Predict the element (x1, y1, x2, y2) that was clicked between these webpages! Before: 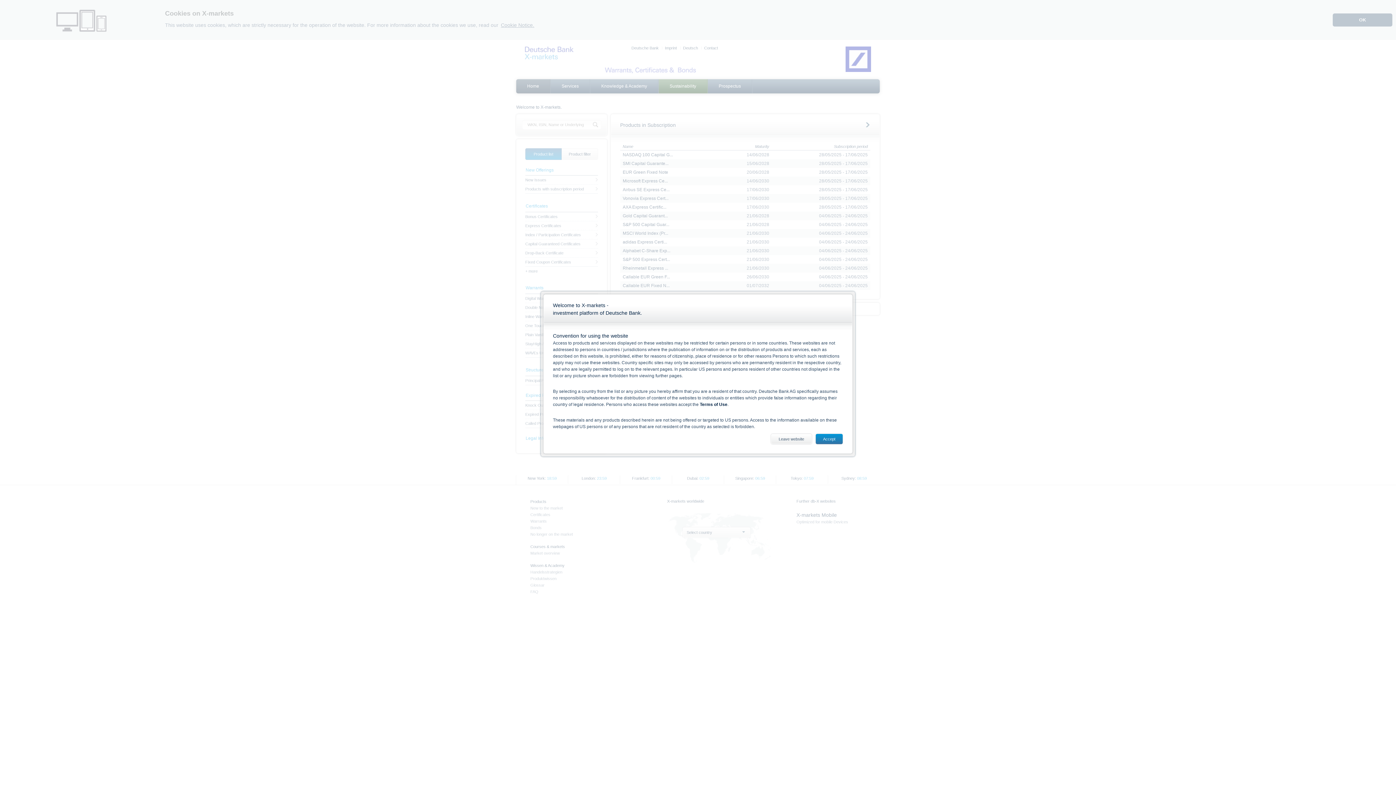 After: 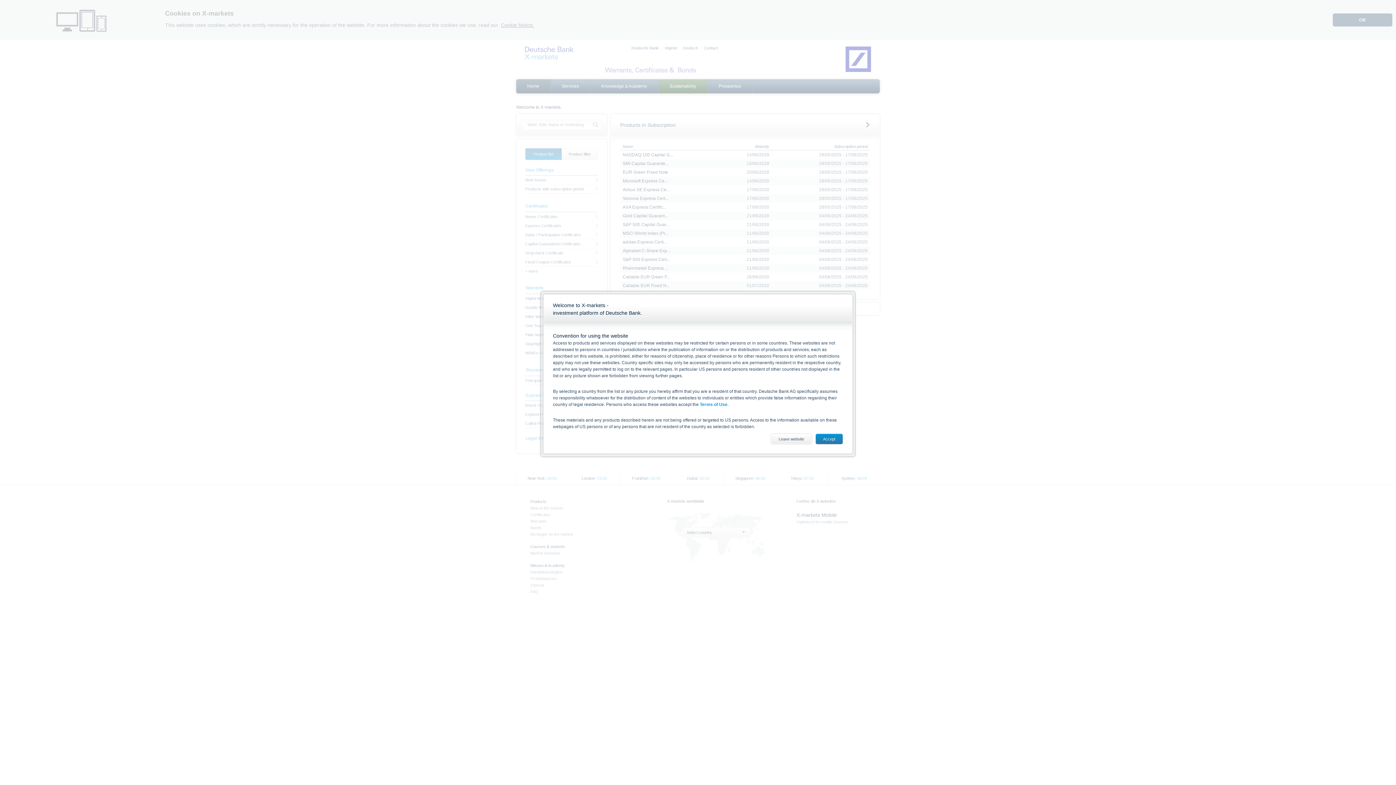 Action: bbox: (700, 402, 727, 407) label: Terms of Use